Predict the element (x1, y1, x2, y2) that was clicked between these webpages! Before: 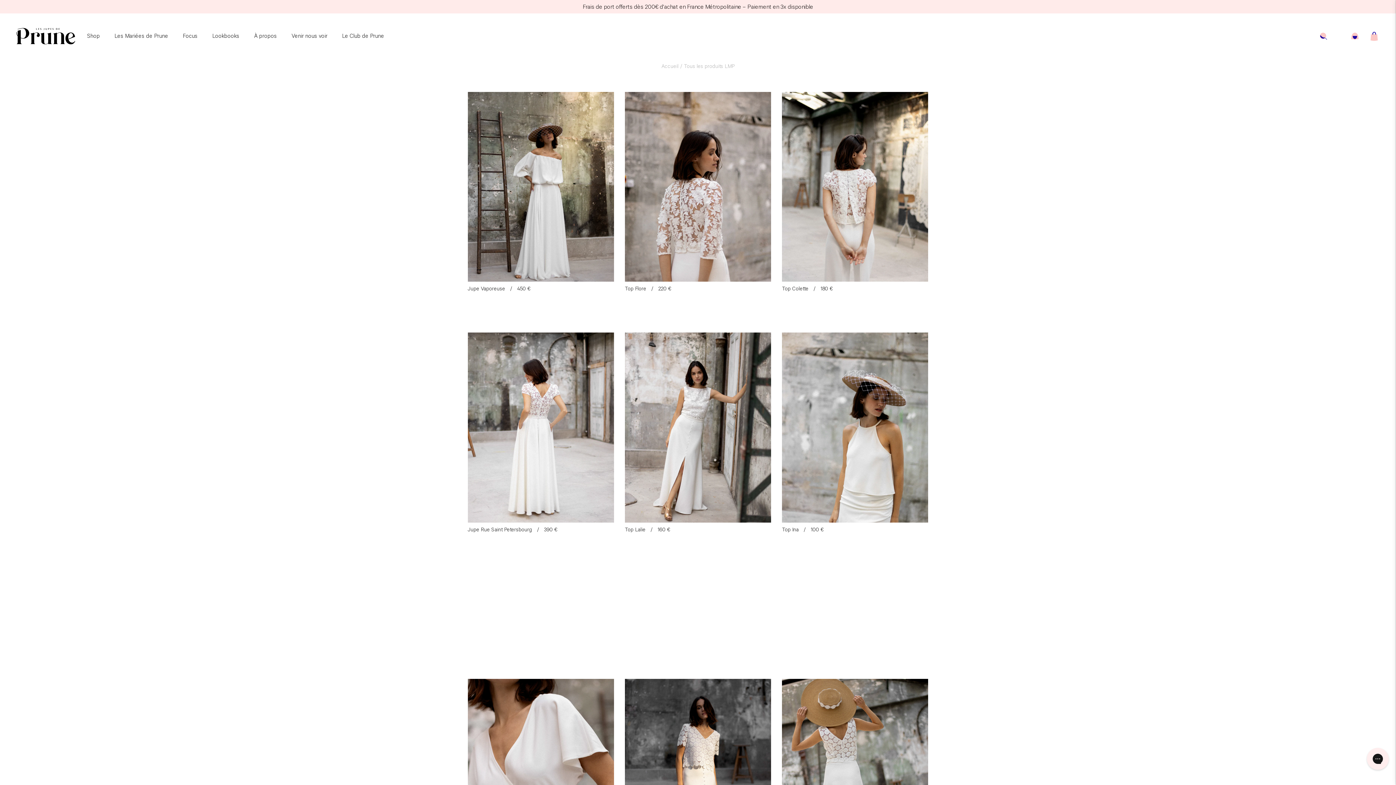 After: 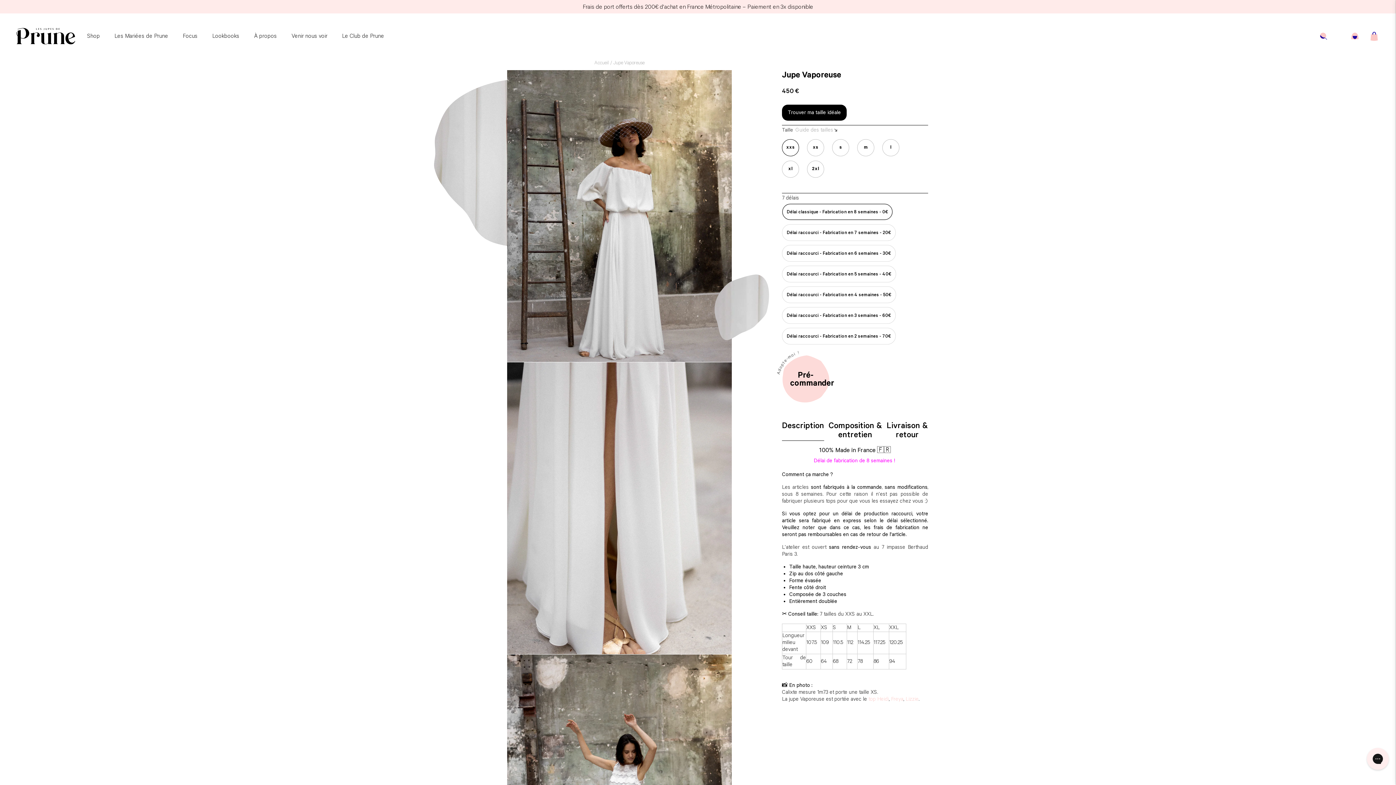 Action: label: Jupe Vaporeuse / 450 € bbox: (467, 285, 534, 292)